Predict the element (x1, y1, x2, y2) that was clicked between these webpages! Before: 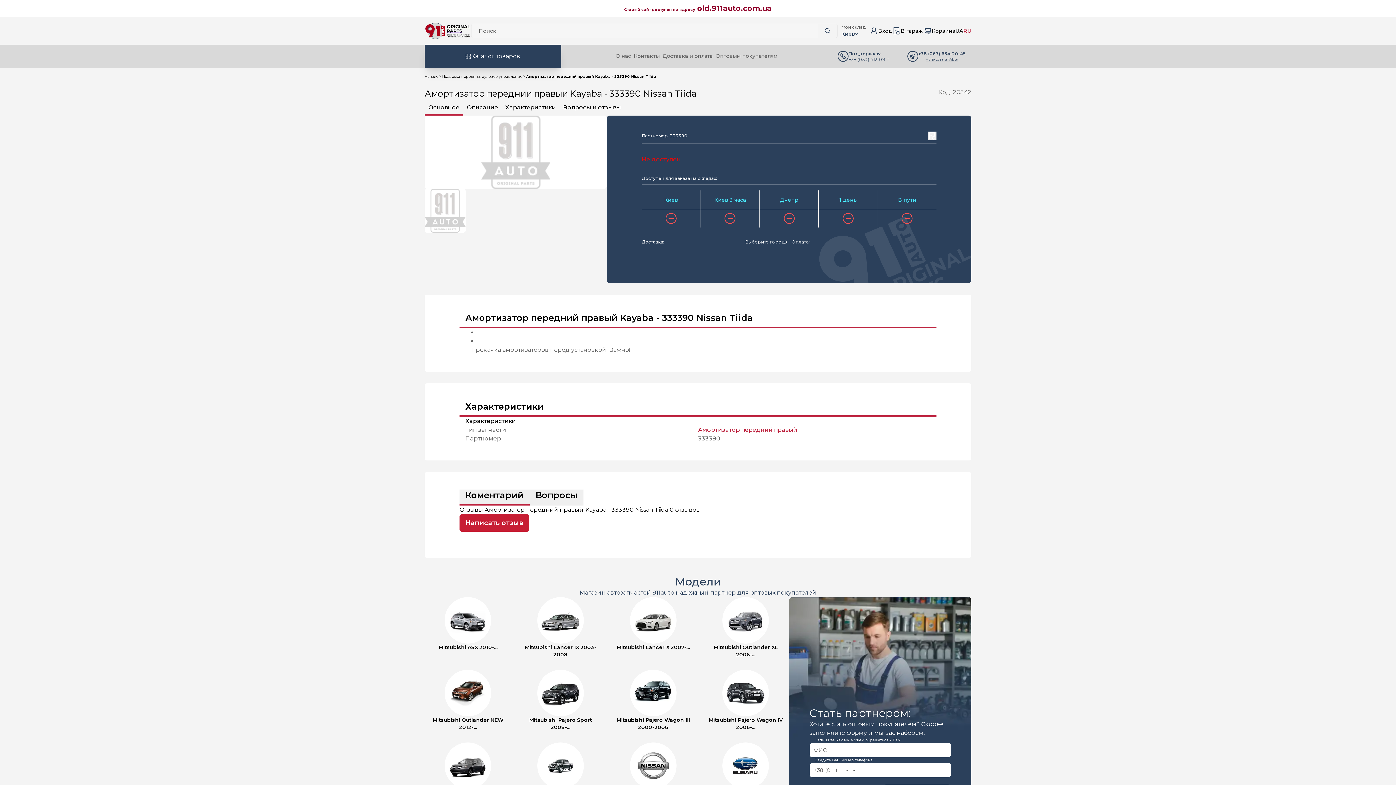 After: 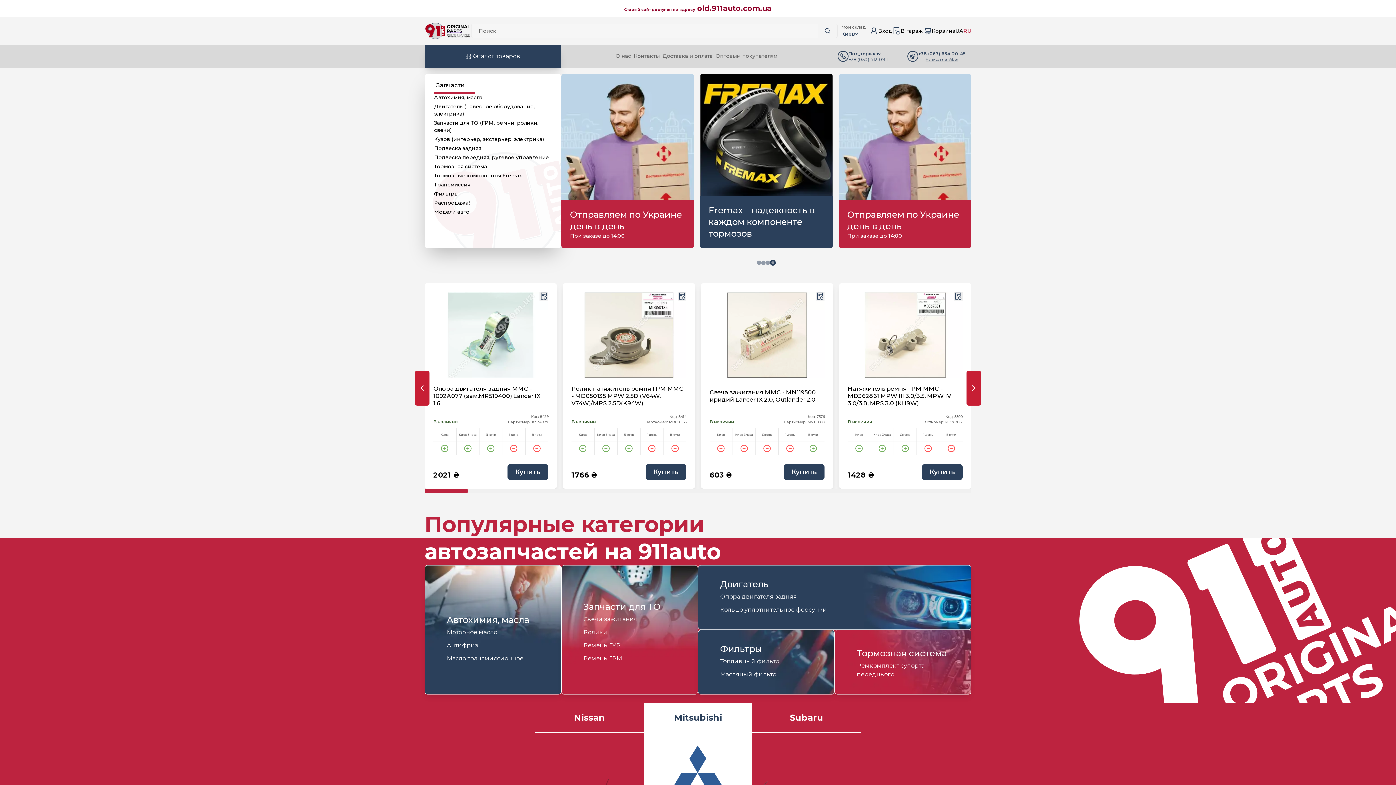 Action: bbox: (424, 22, 471, 38) label: Logo